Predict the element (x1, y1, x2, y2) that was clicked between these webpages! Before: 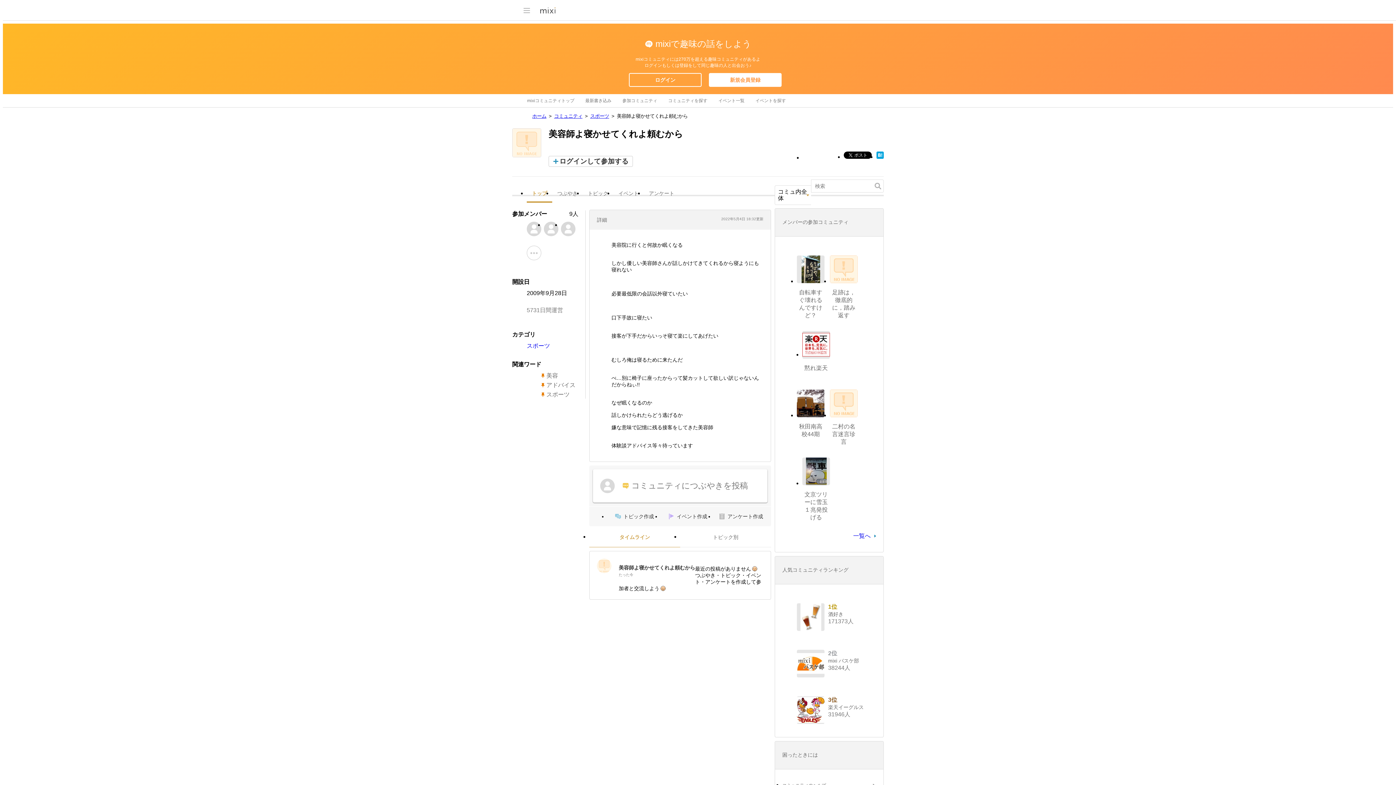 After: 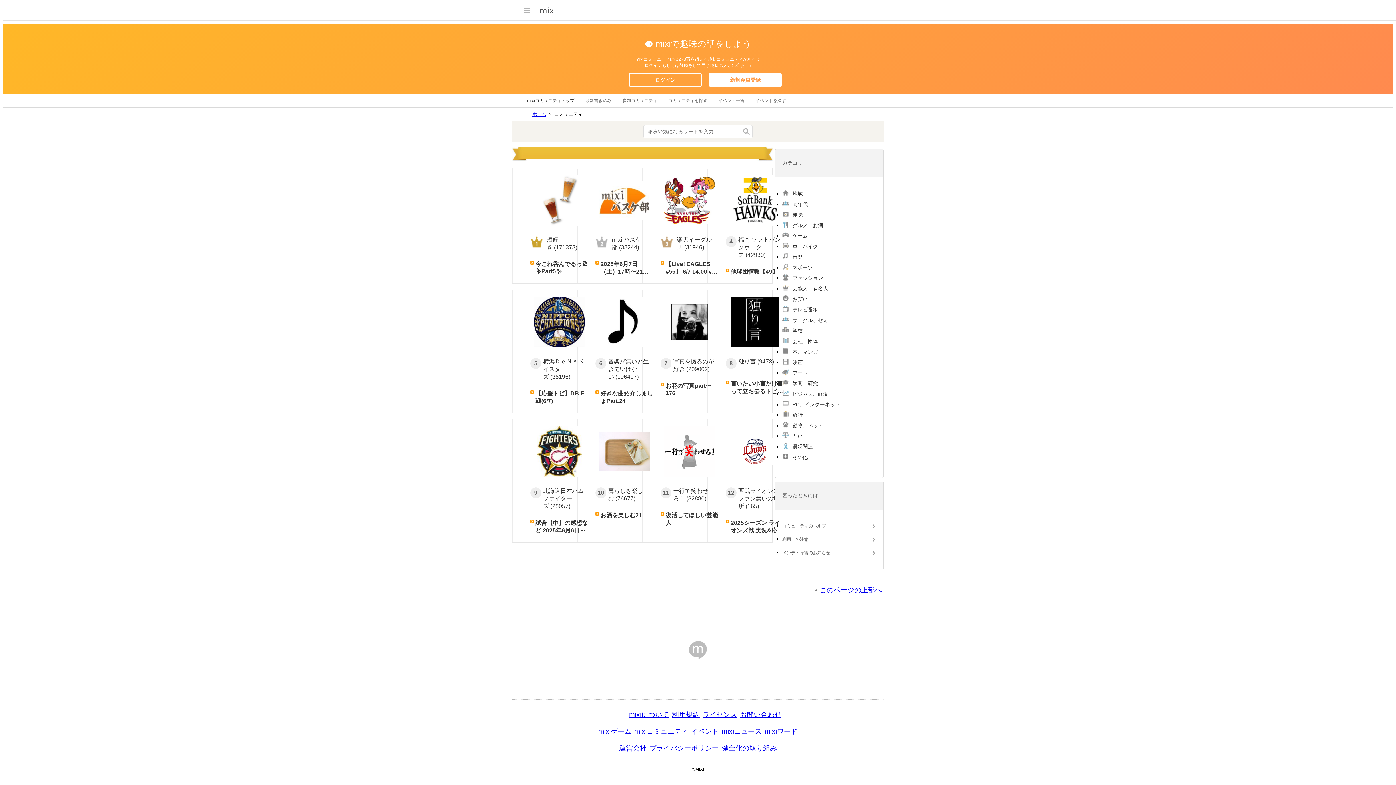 Action: bbox: (554, 113, 582, 118) label: コミュニティ